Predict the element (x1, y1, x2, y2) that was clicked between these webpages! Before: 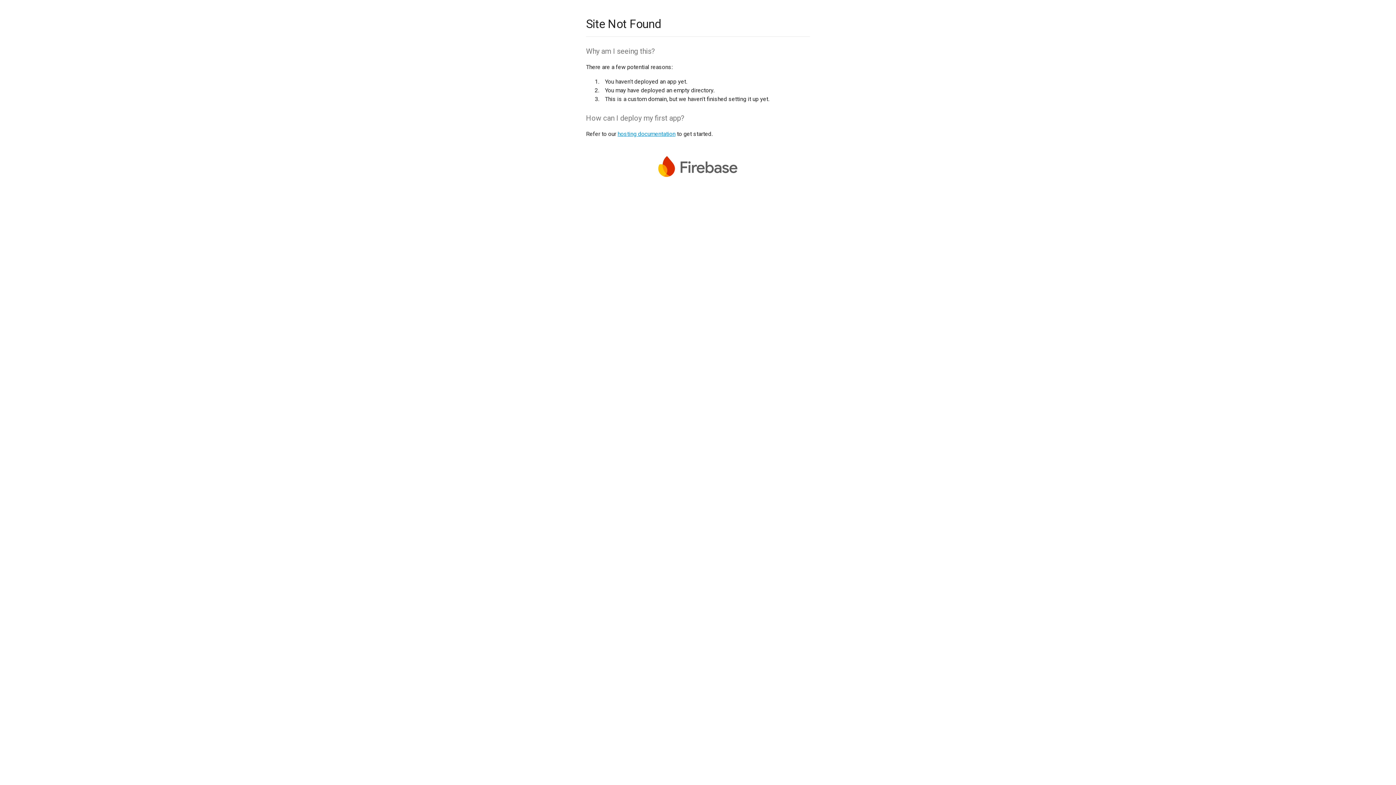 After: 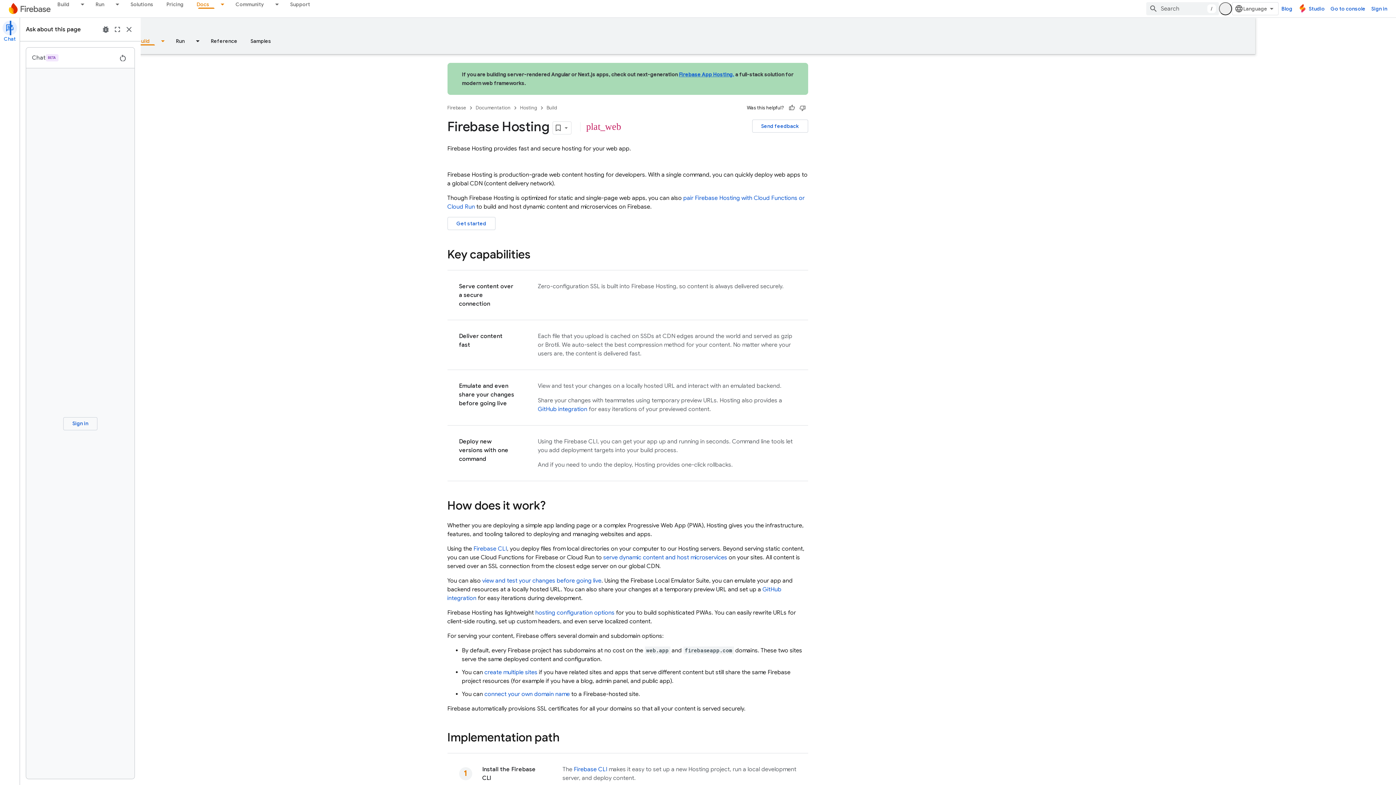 Action: label: hosting documentation bbox: (617, 130, 675, 137)